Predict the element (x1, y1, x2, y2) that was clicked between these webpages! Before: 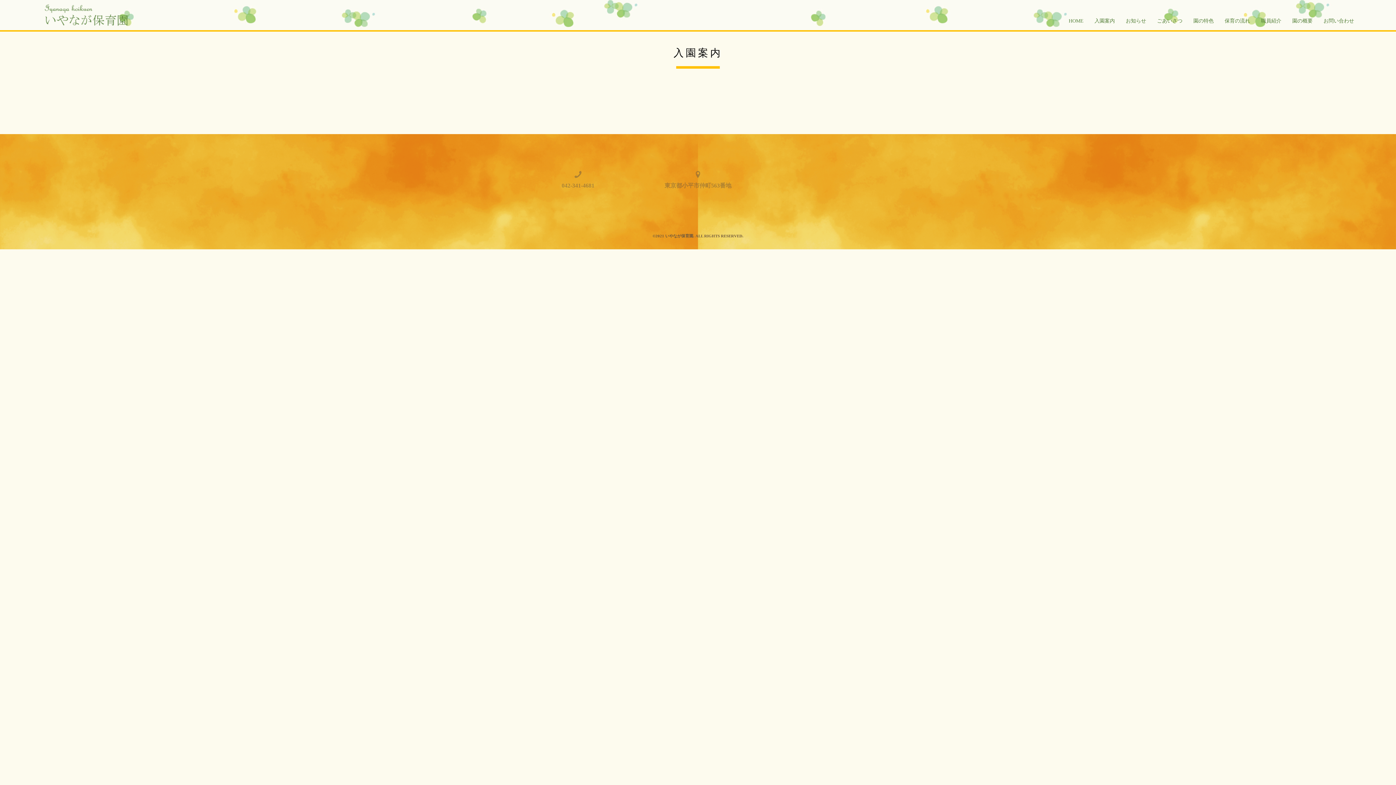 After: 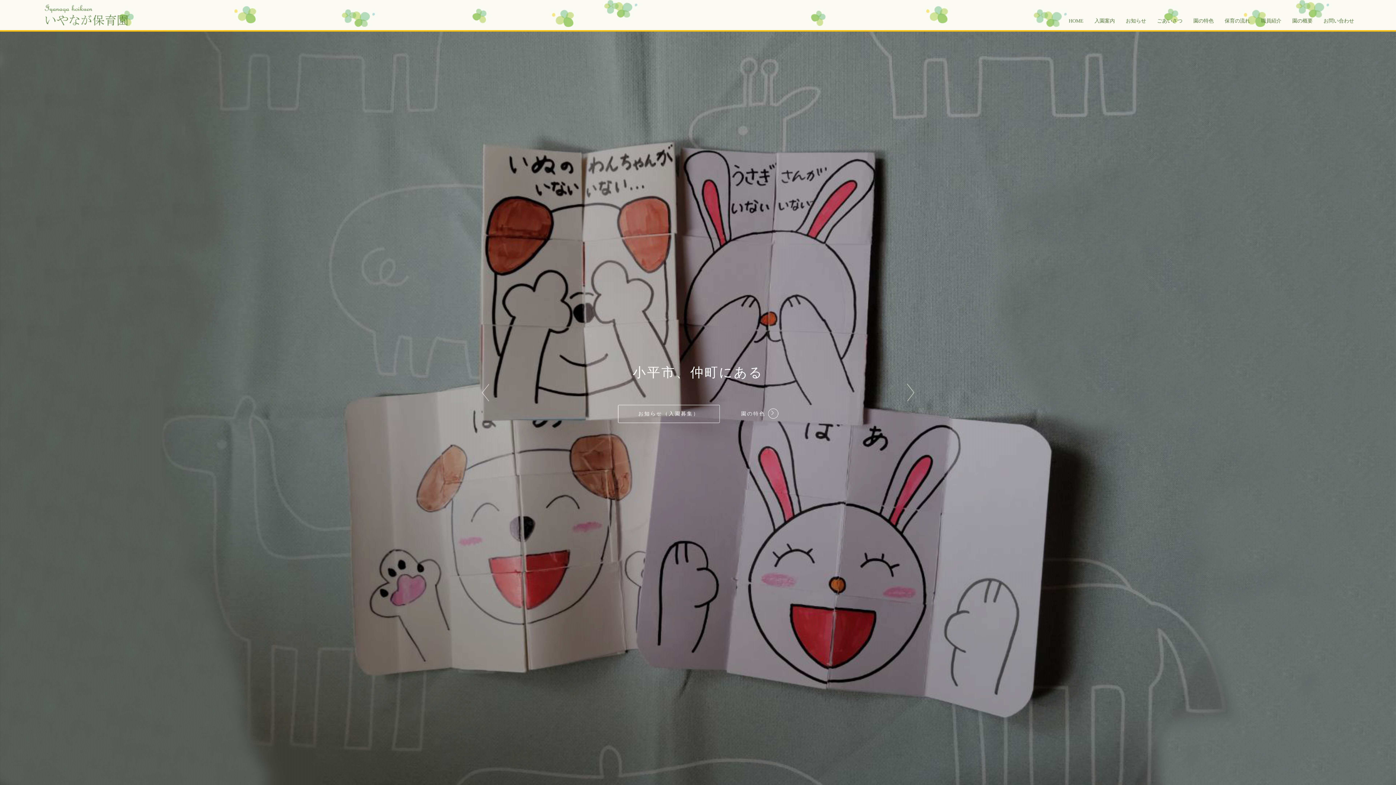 Action: bbox: (41, 12, 129, 17)